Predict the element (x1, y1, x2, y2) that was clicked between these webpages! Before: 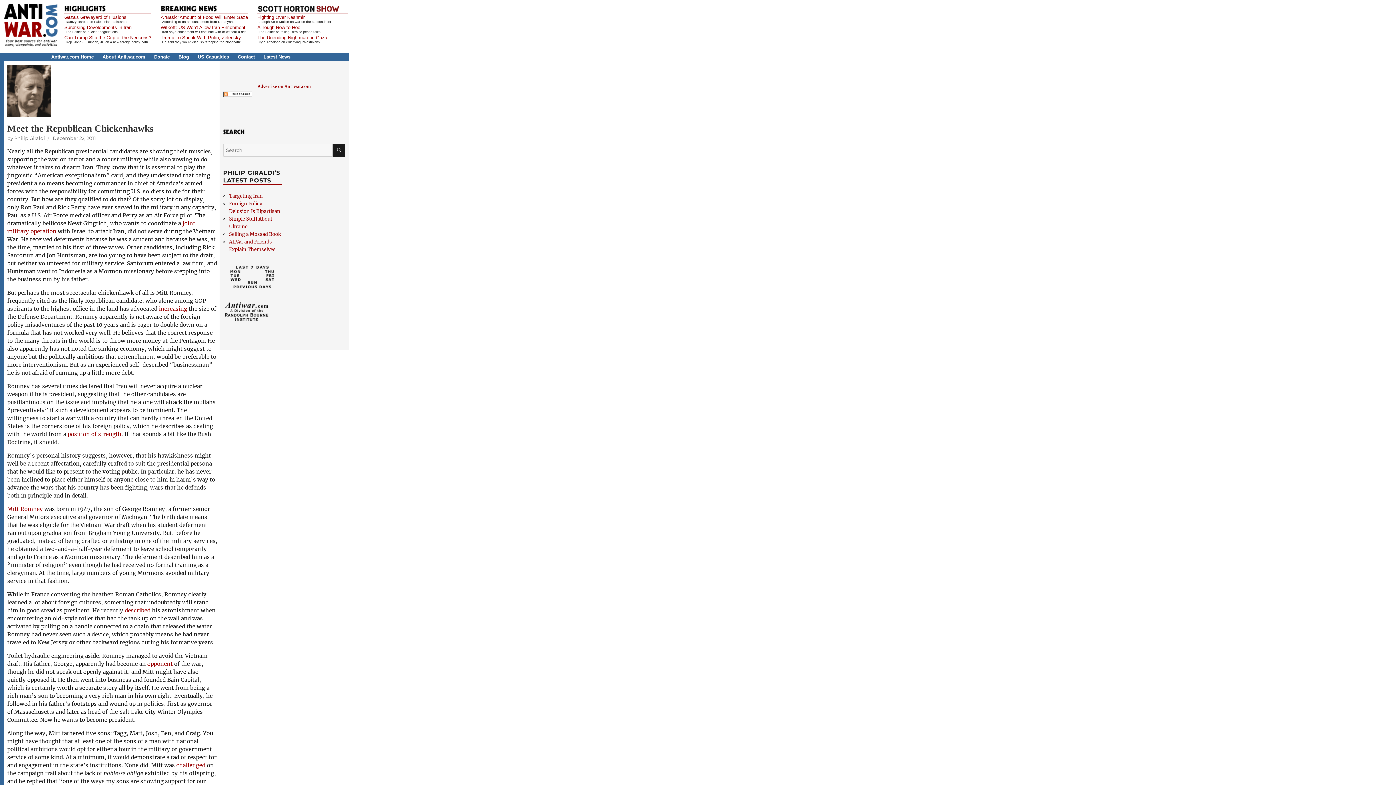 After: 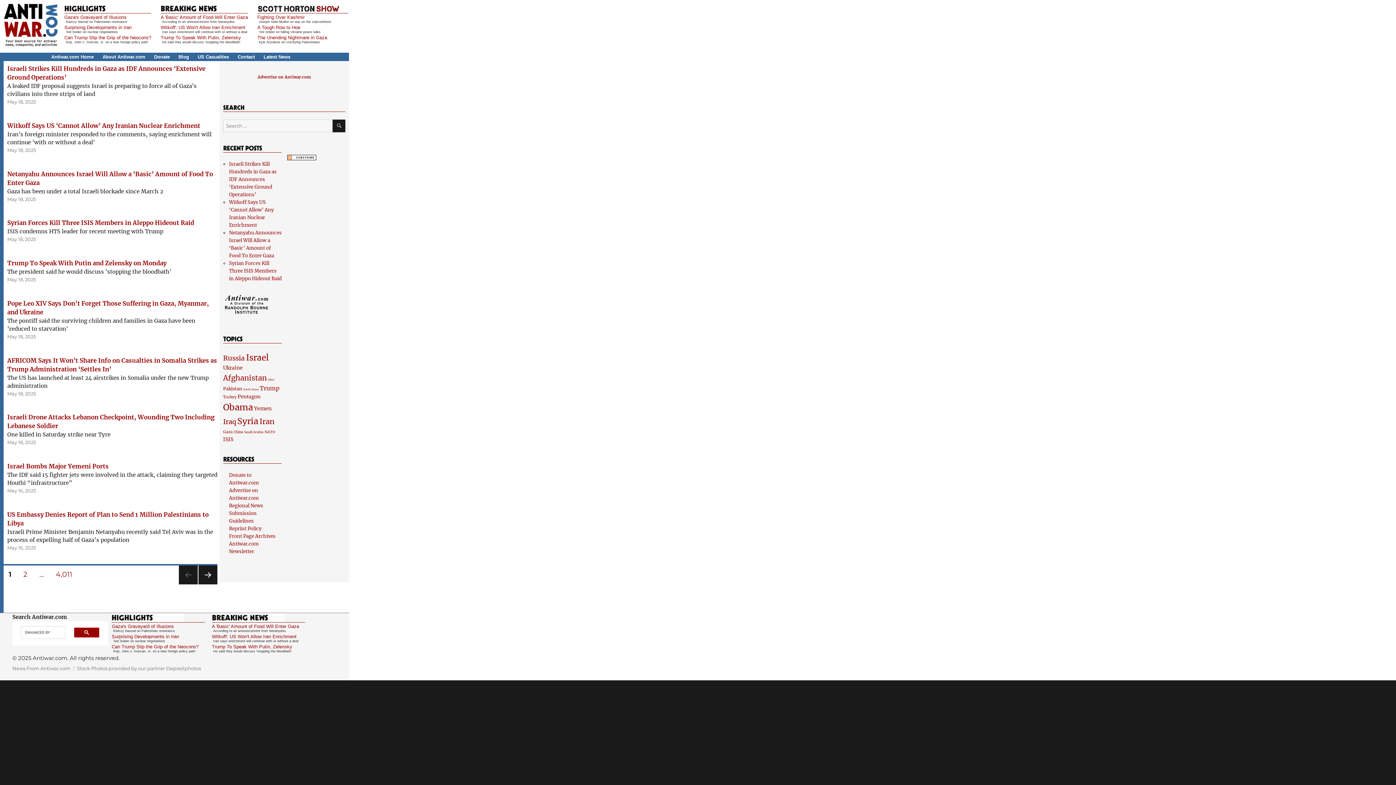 Action: bbox: (160, 4, 233, 11)